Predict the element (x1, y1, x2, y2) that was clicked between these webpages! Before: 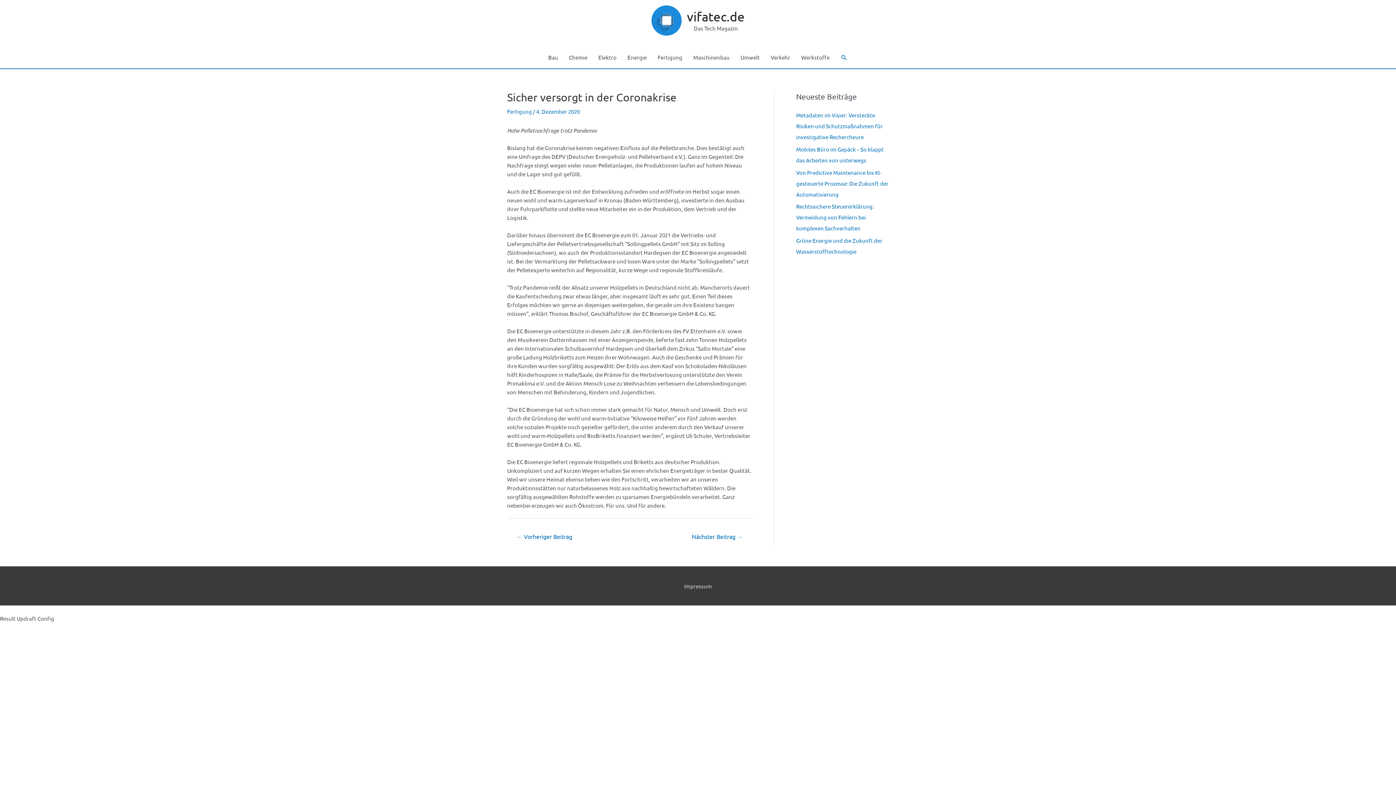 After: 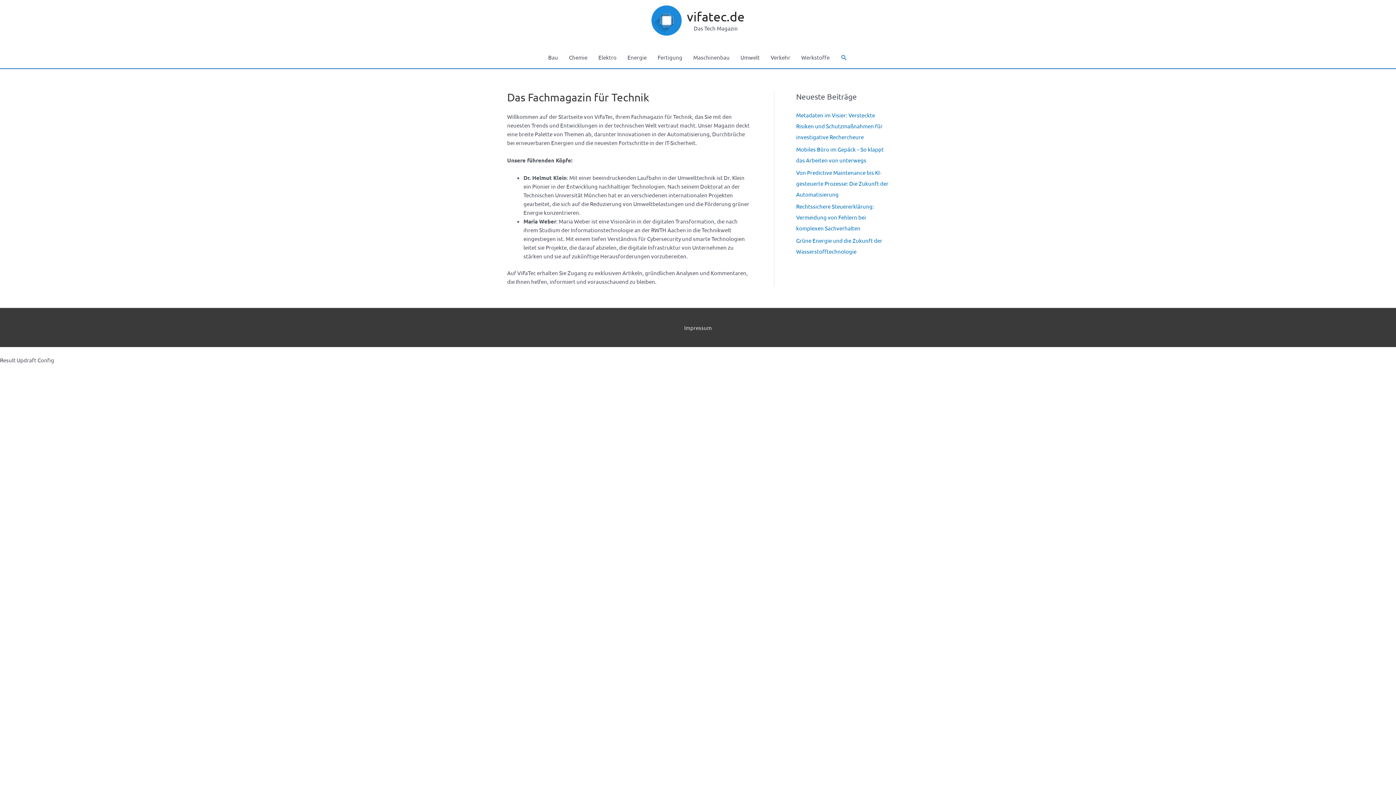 Action: label: vifatec.de bbox: (687, 8, 744, 23)